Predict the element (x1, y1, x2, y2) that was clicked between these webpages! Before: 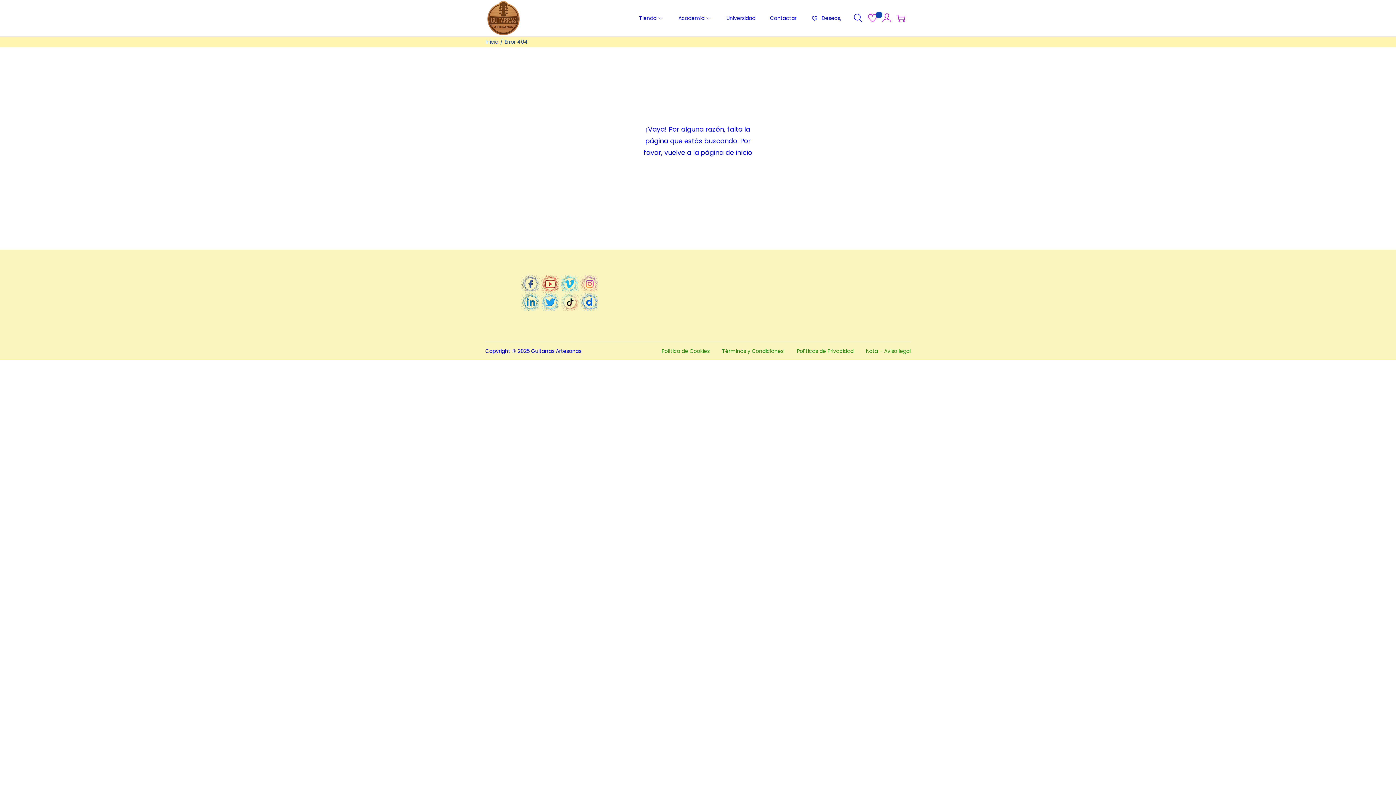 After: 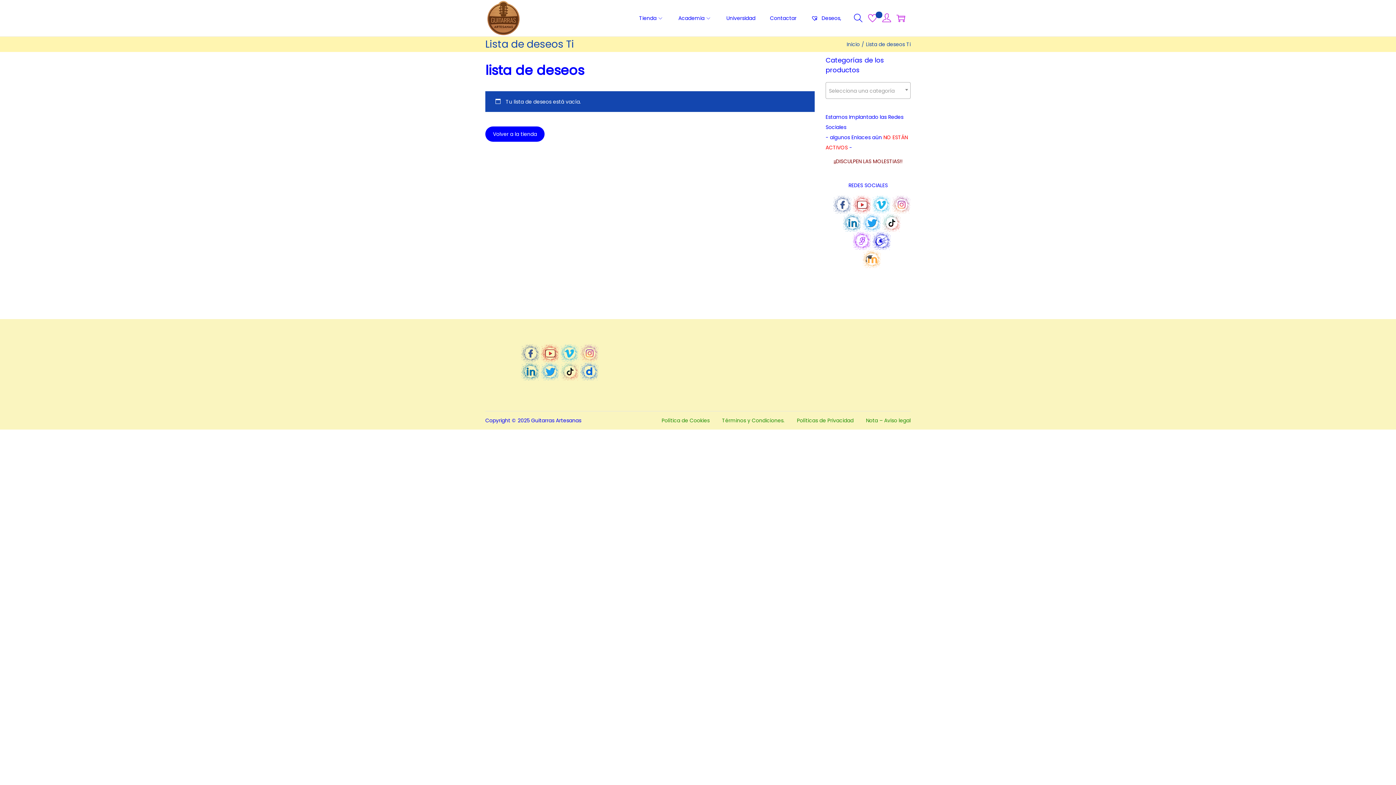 Action: bbox: (868, 13, 877, 22)